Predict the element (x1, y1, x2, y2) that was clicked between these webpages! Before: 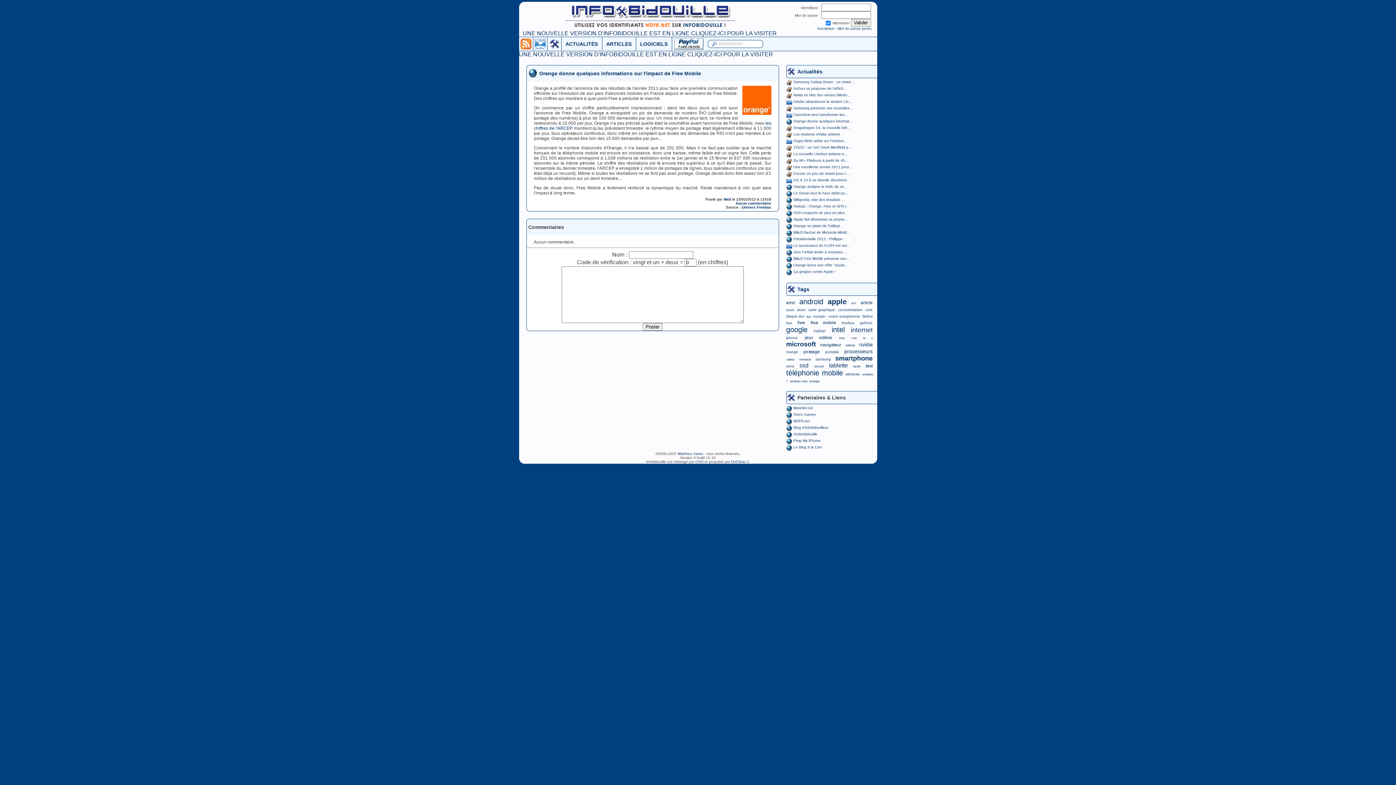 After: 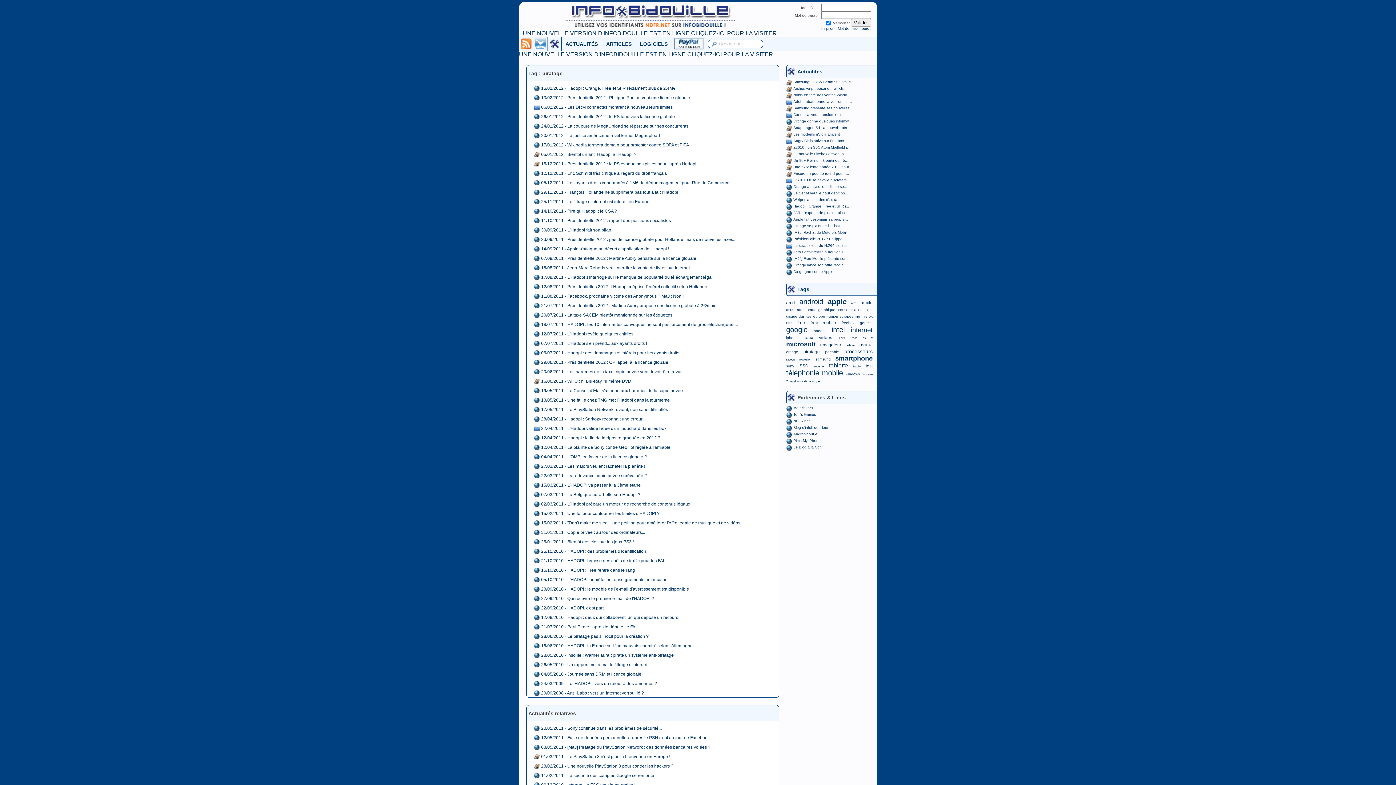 Action: label: piratage bbox: (803, 349, 820, 354)